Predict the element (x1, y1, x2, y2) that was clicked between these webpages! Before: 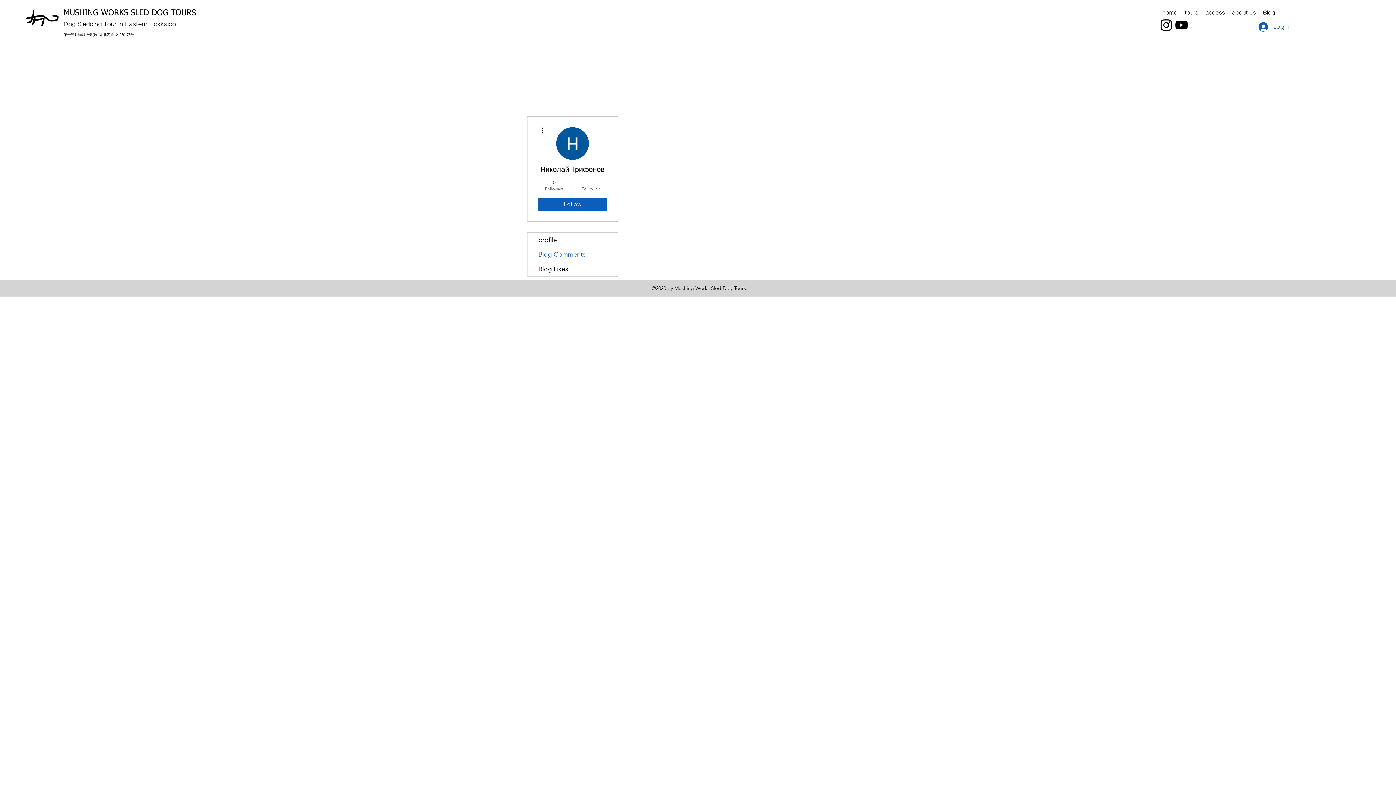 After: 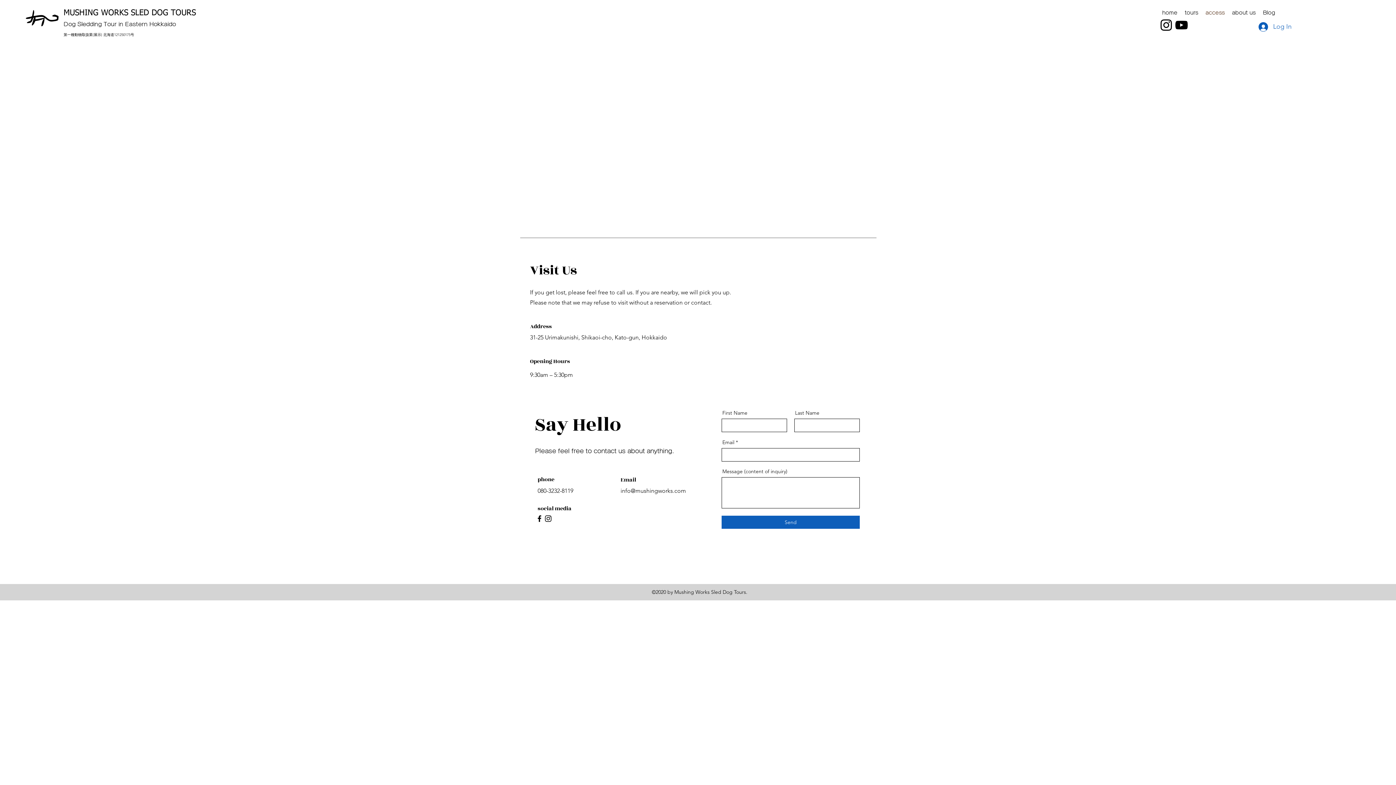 Action: bbox: (1202, 7, 1228, 18) label: access